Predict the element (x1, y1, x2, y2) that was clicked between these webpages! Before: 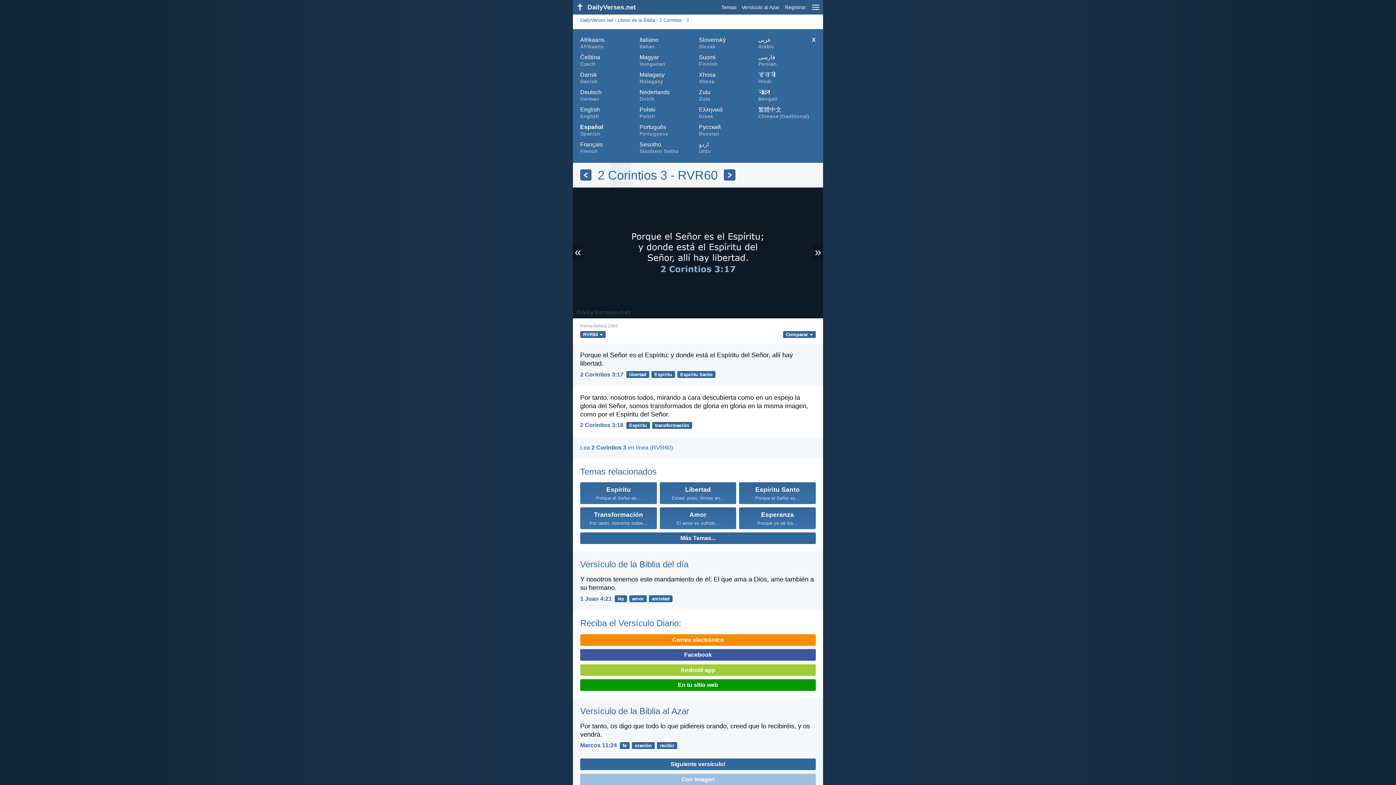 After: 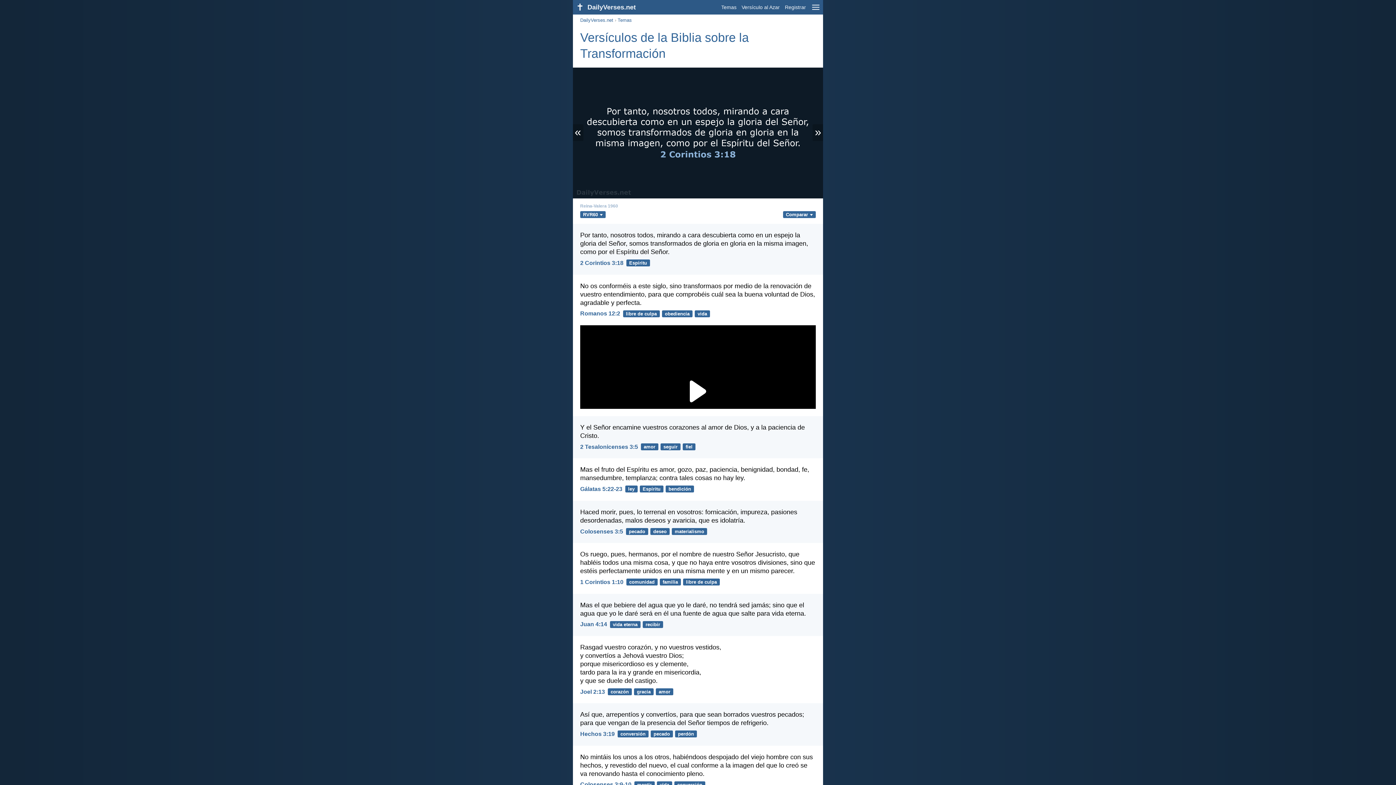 Action: label: Transformación
Por tanto, nosotros todos... bbox: (580, 524, 659, 530)